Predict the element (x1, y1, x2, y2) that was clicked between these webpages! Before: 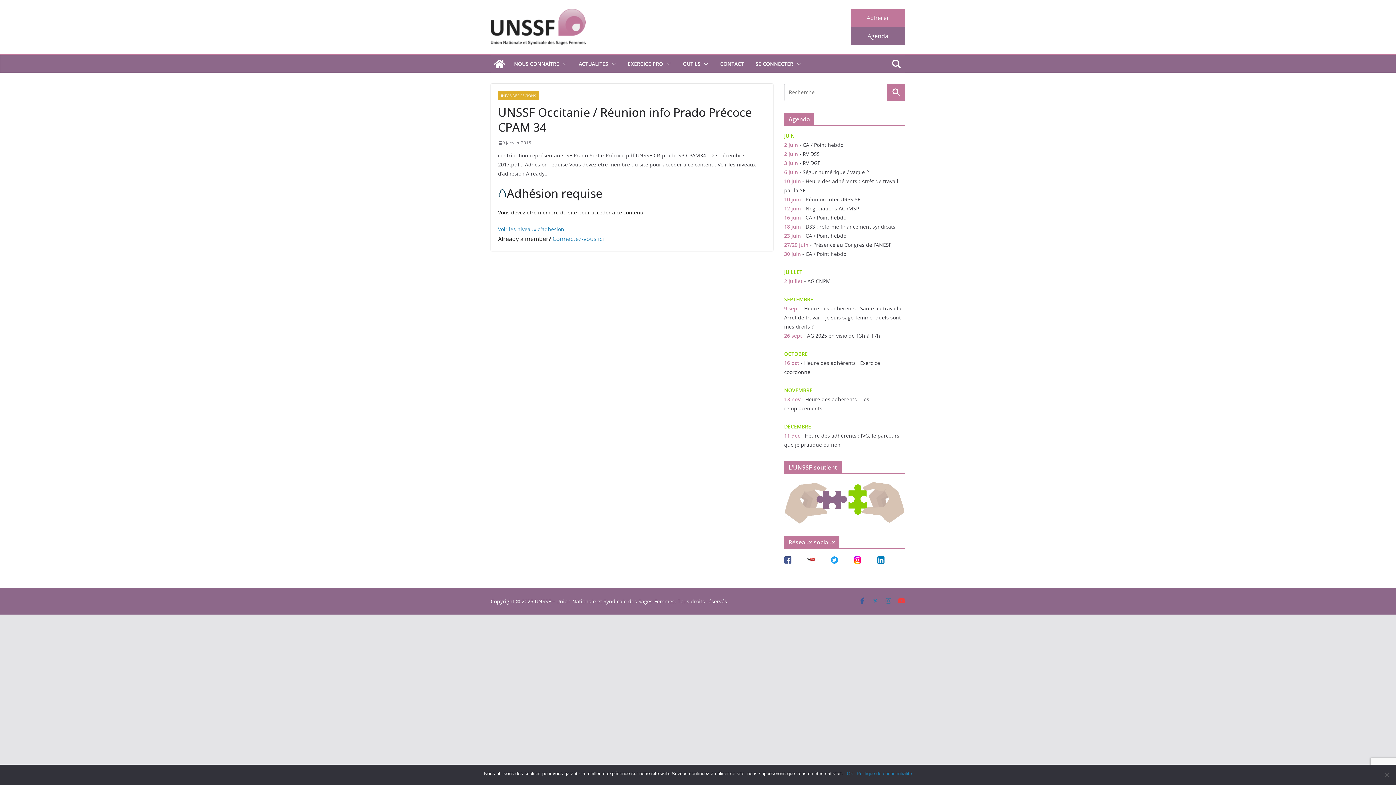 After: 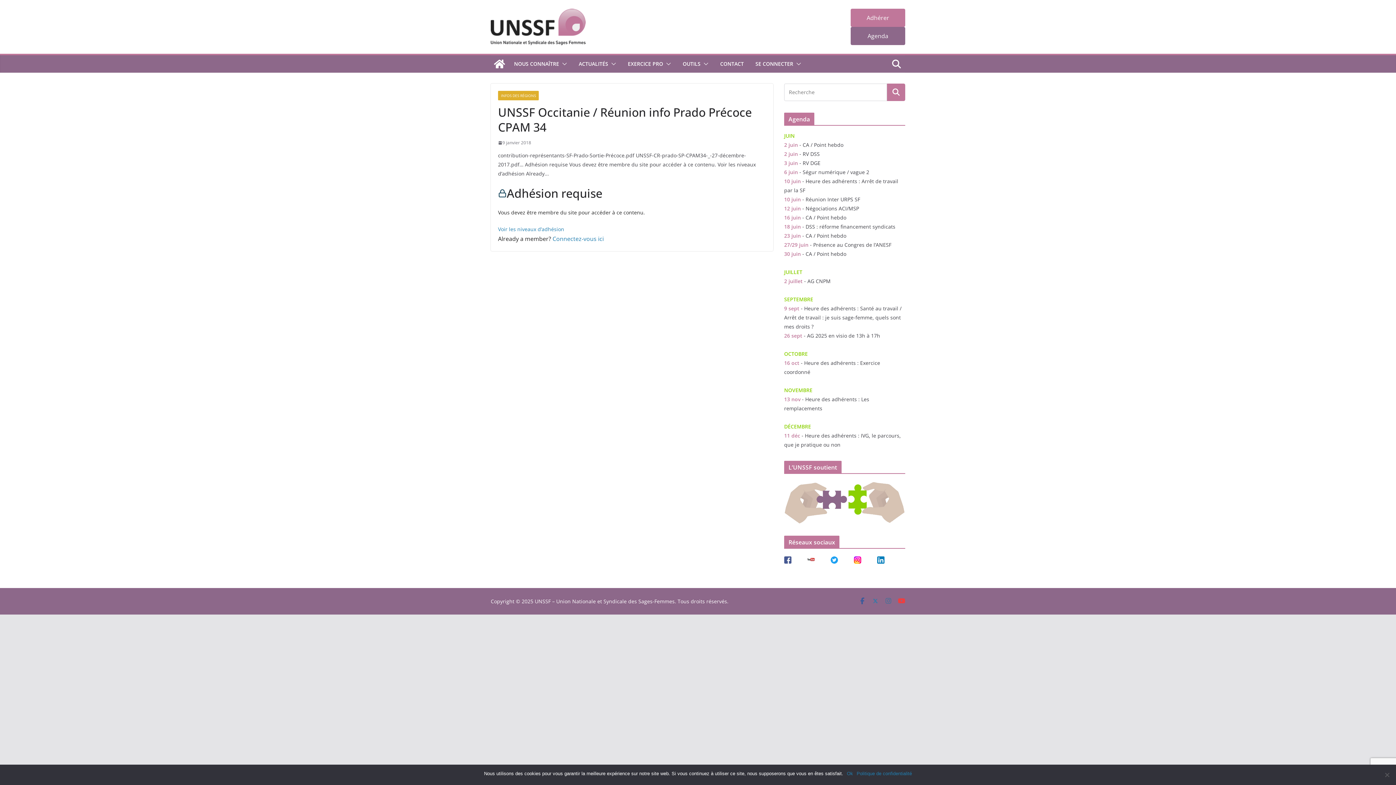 Action: label: Politique de confidentialité bbox: (856, 770, 912, 777)